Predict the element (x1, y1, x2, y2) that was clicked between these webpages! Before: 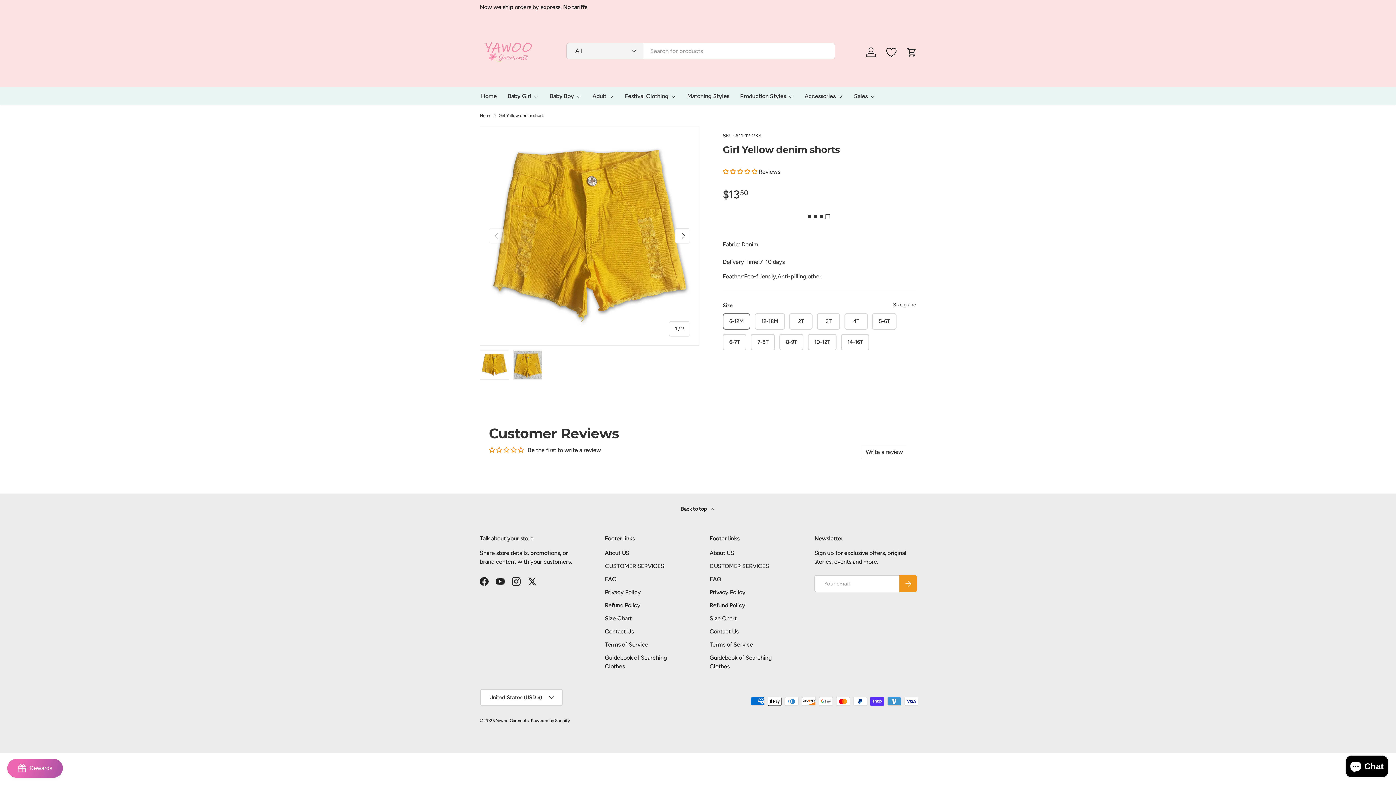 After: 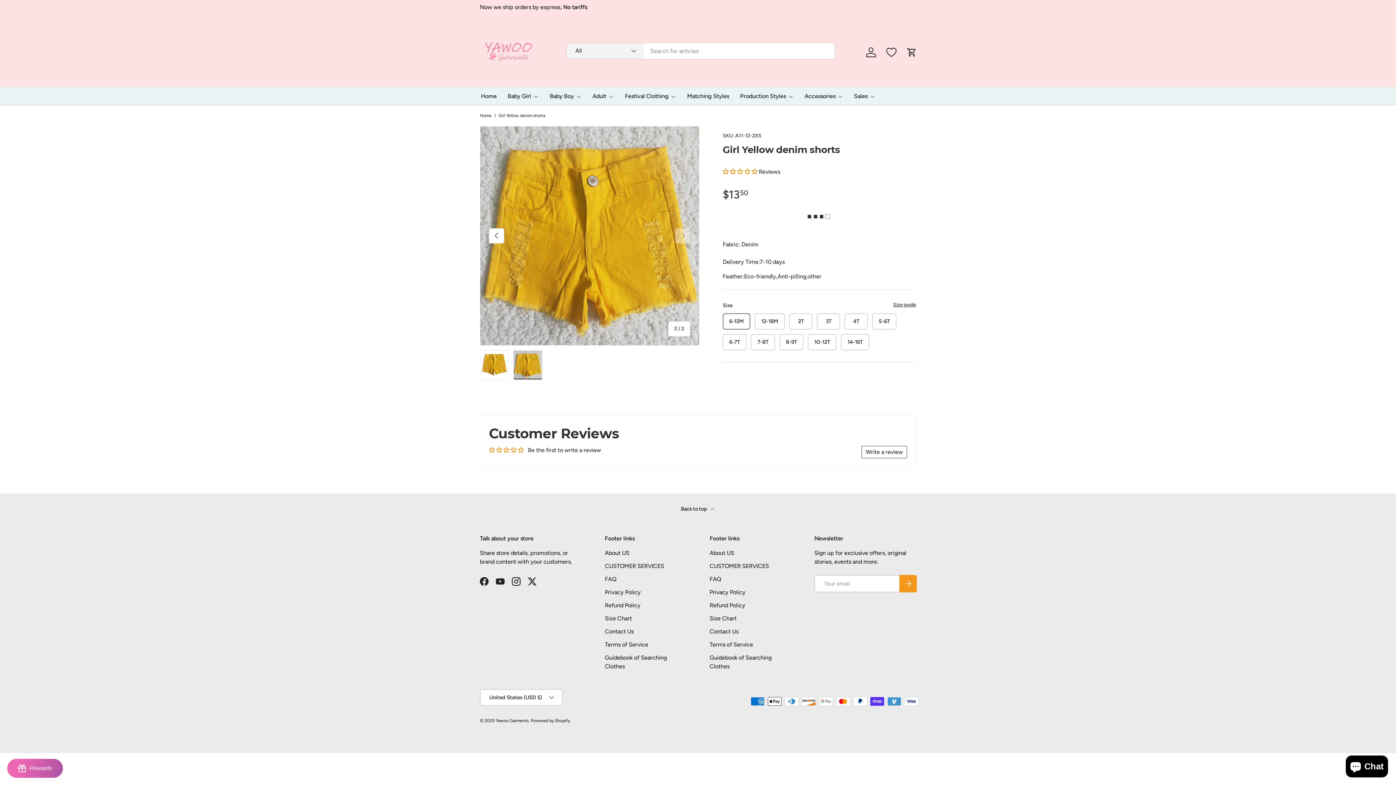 Action: label: Next bbox: (675, 228, 690, 243)